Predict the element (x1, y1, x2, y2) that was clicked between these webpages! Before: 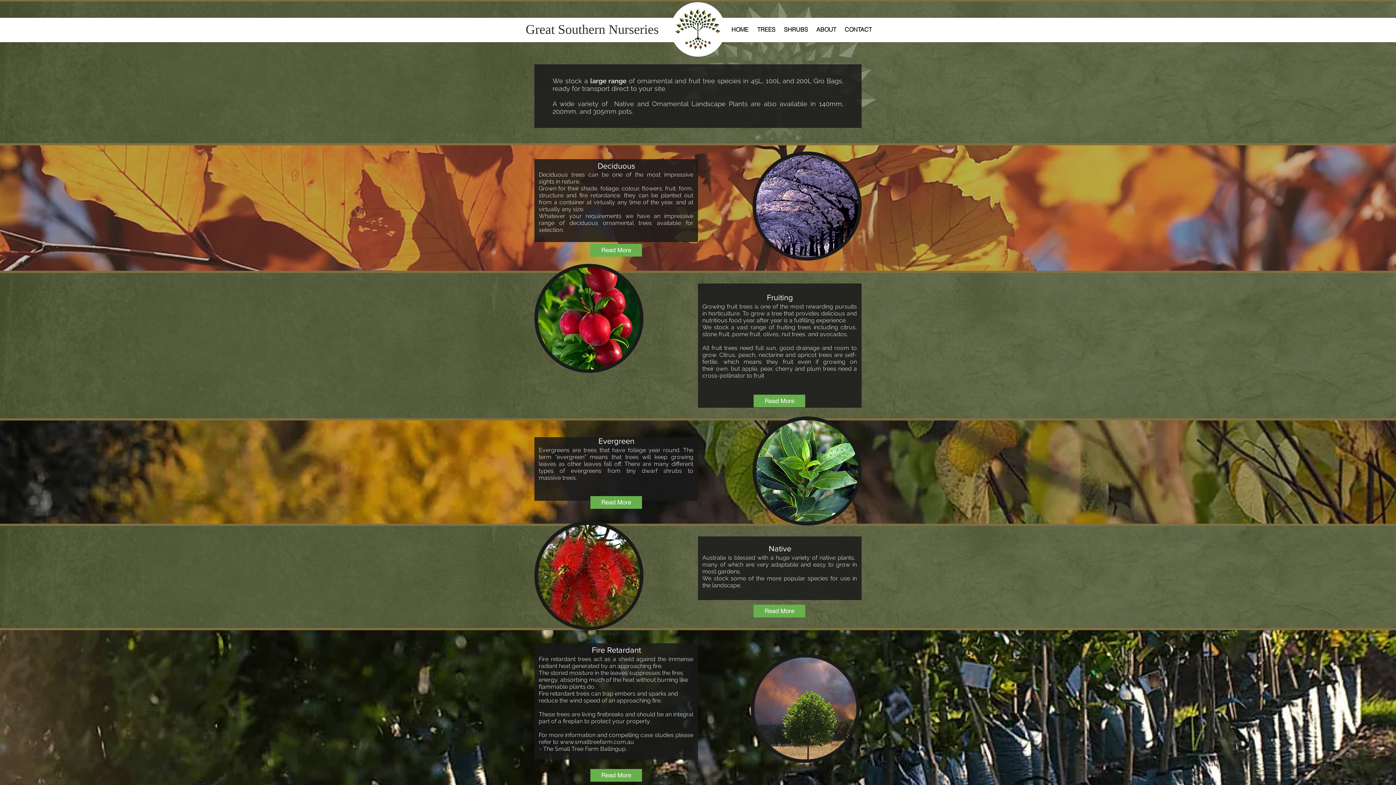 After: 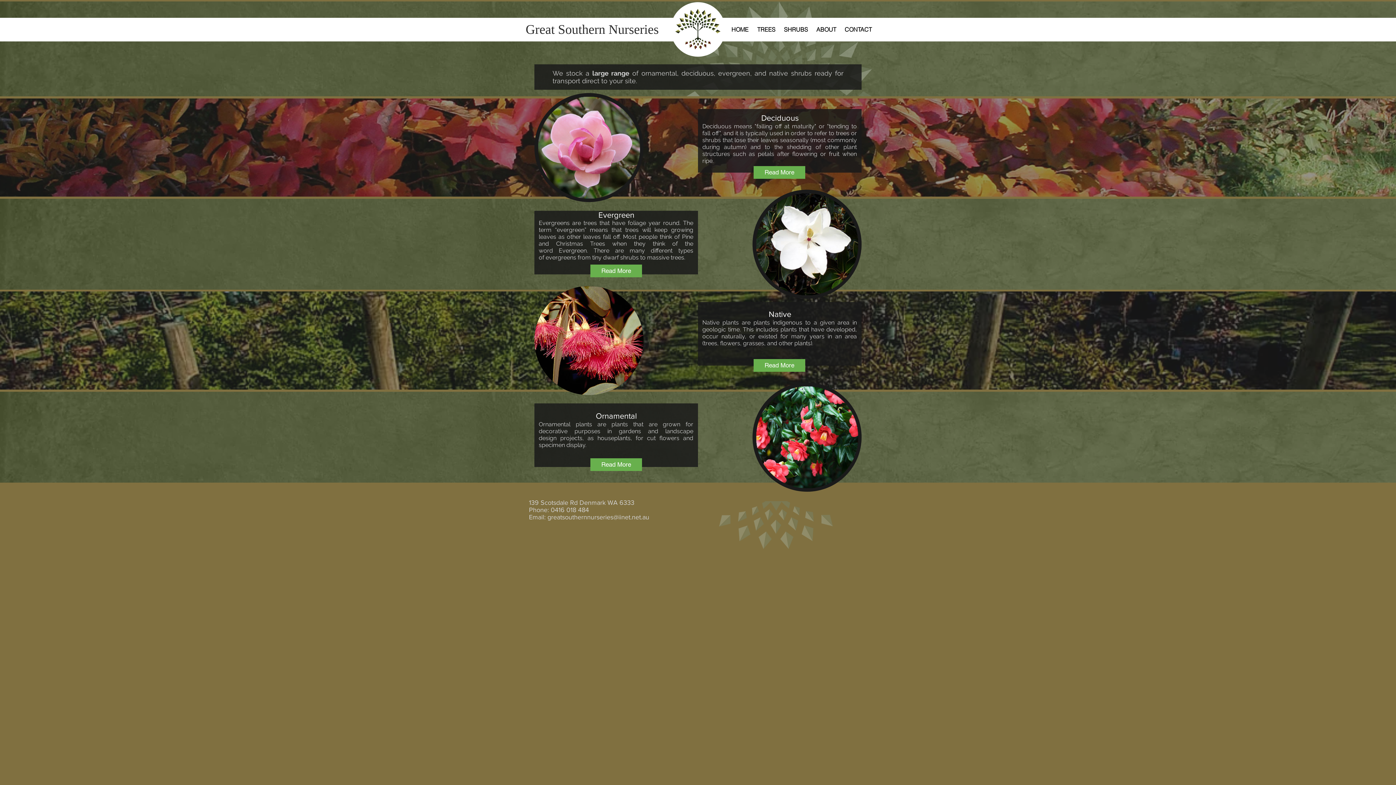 Action: bbox: (780, 18, 812, 40) label: SHRUBS